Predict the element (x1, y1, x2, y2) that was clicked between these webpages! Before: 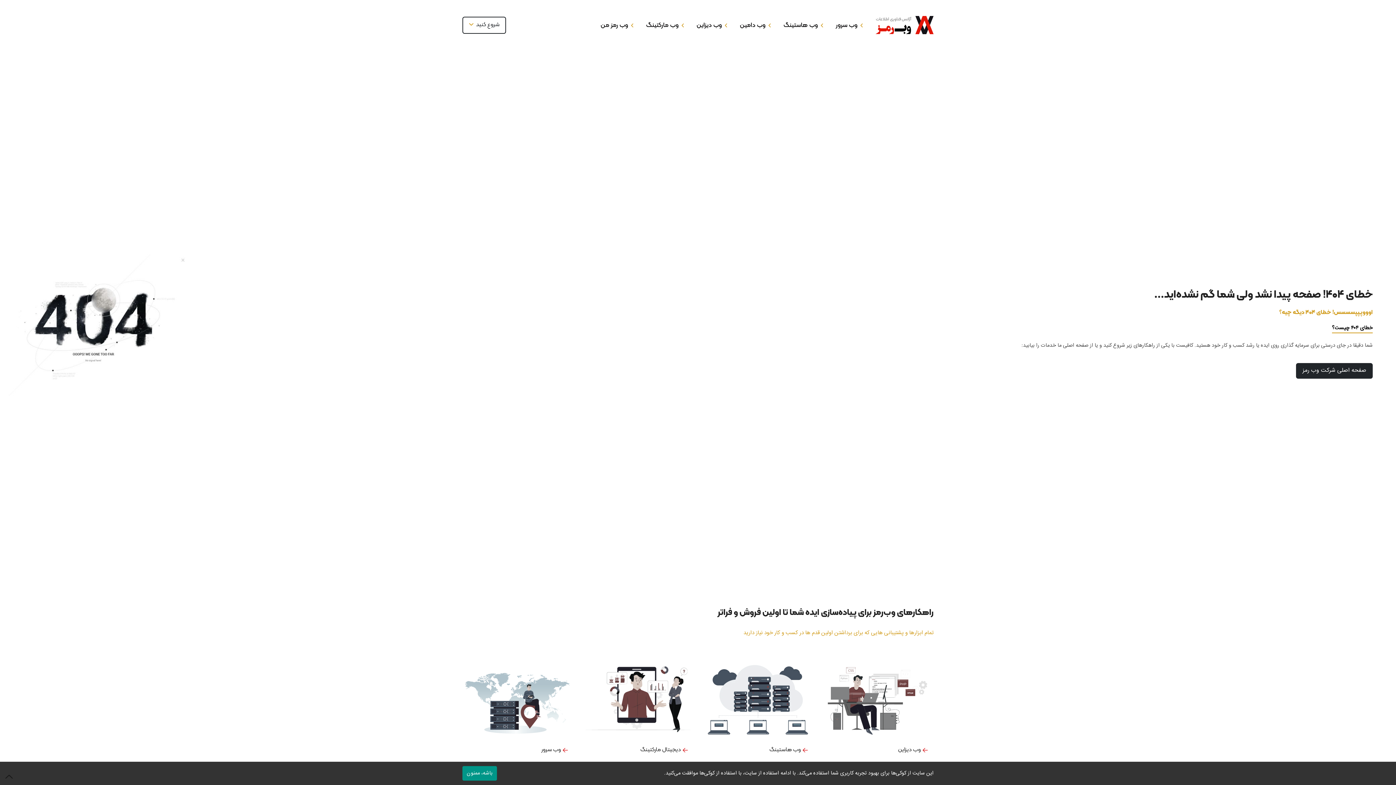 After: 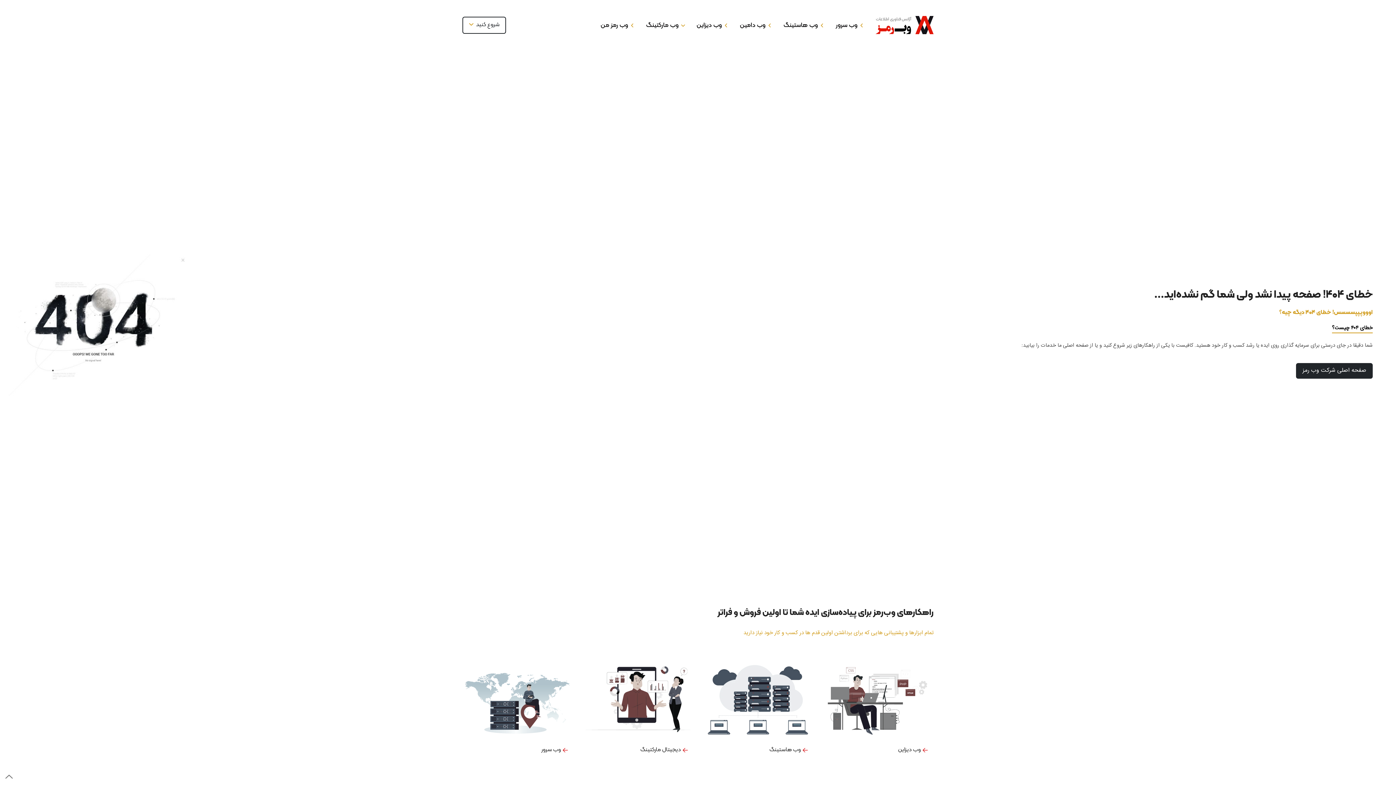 Action: bbox: (643, 16, 688, 34) label:  وب مارکتینگ